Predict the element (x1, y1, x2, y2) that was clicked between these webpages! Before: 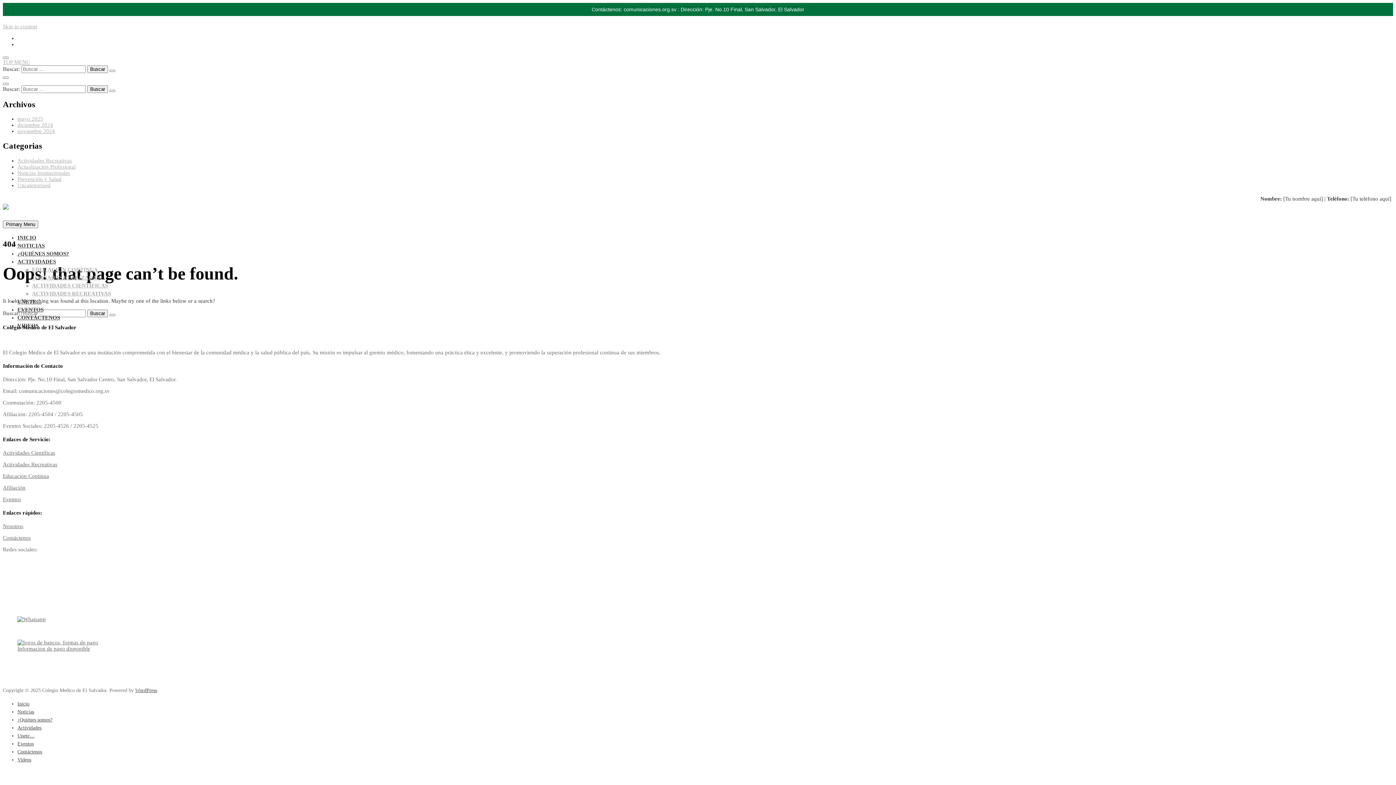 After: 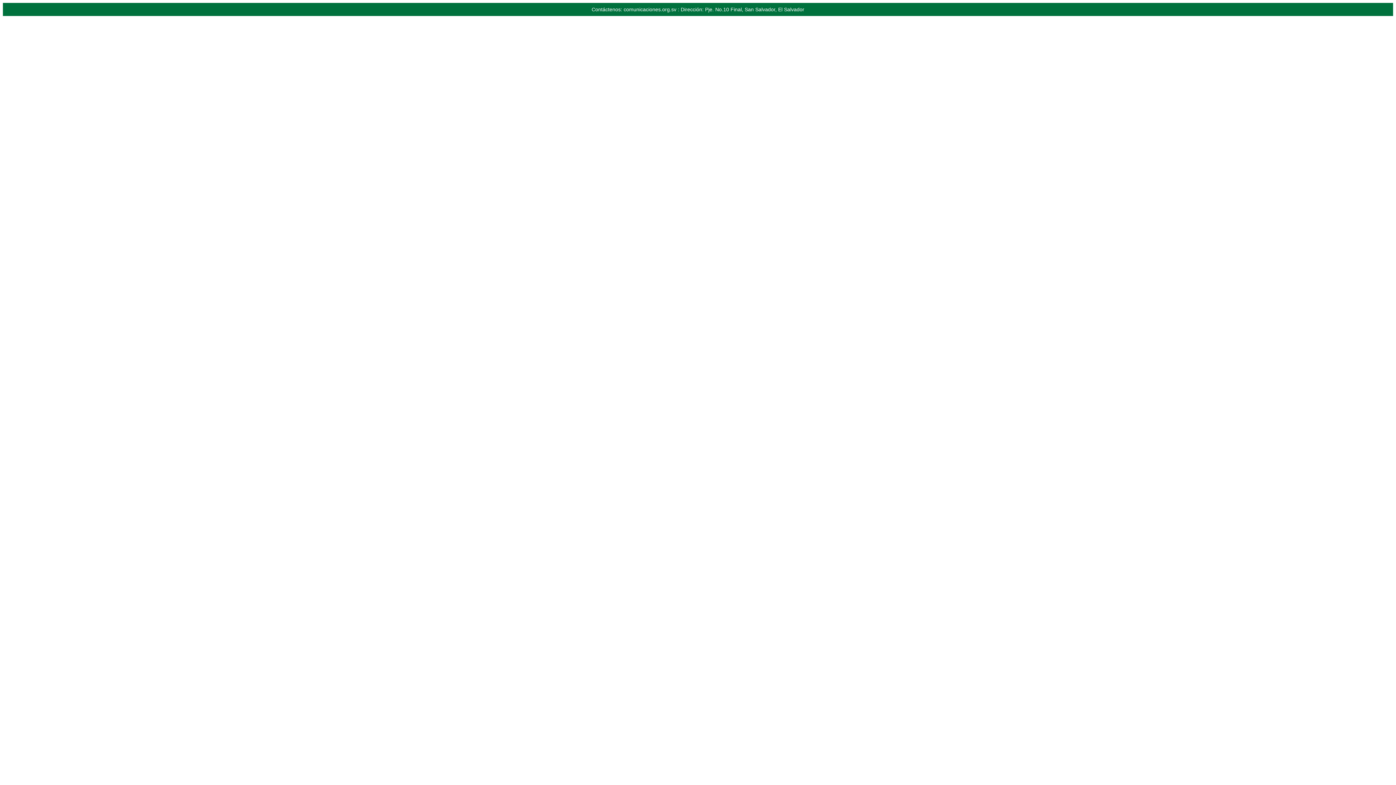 Action: bbox: (17, 757, 31, 762) label: Videos